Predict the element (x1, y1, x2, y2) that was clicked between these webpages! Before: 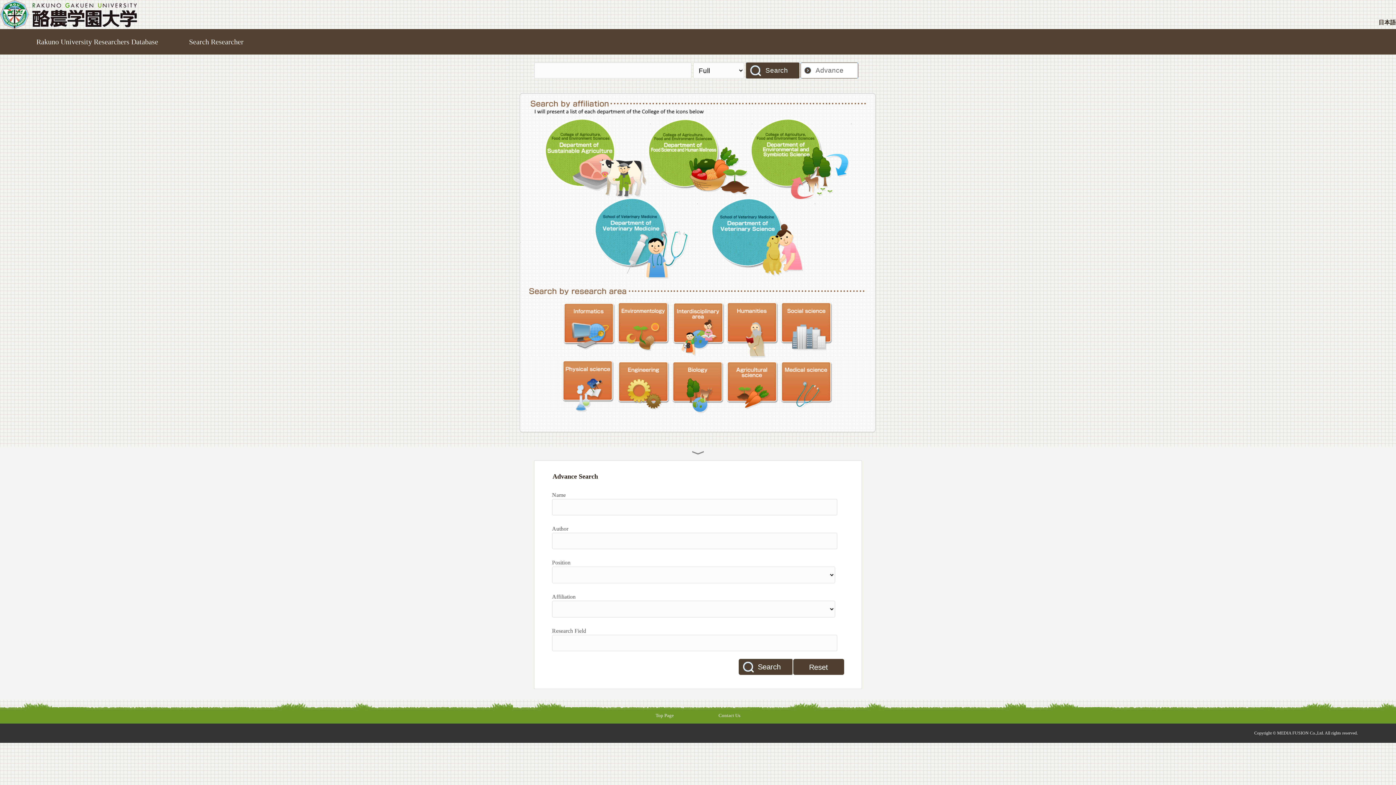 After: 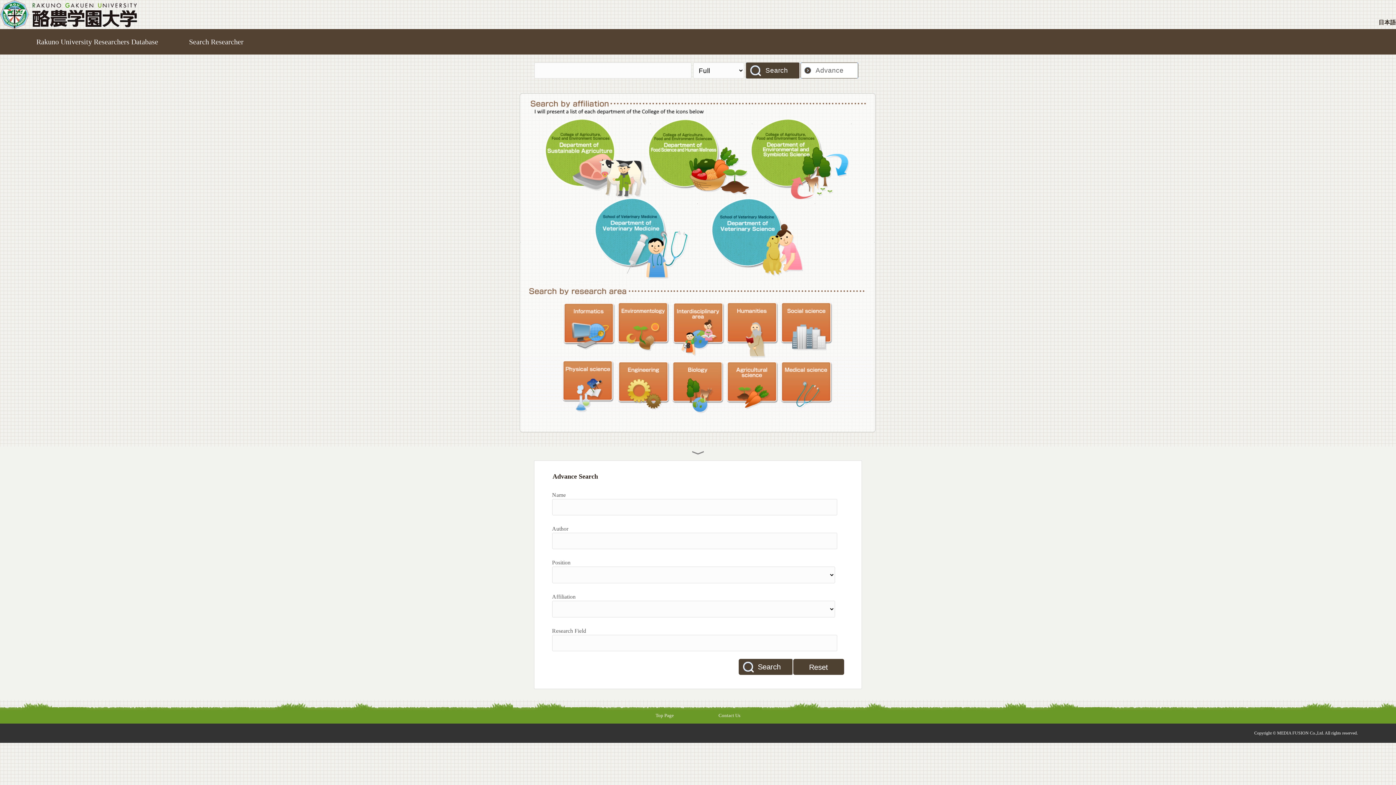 Action: bbox: (793, 659, 844, 675) label: Reset